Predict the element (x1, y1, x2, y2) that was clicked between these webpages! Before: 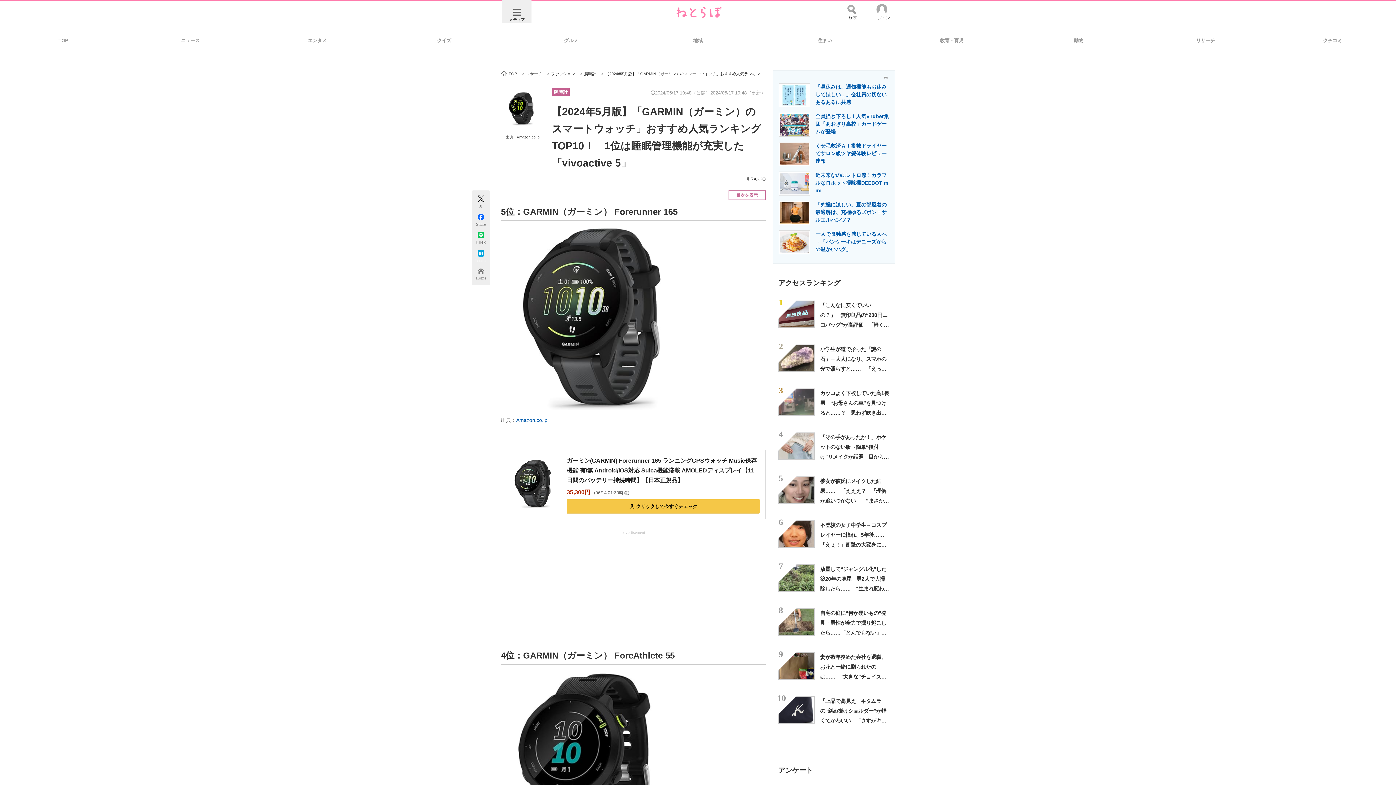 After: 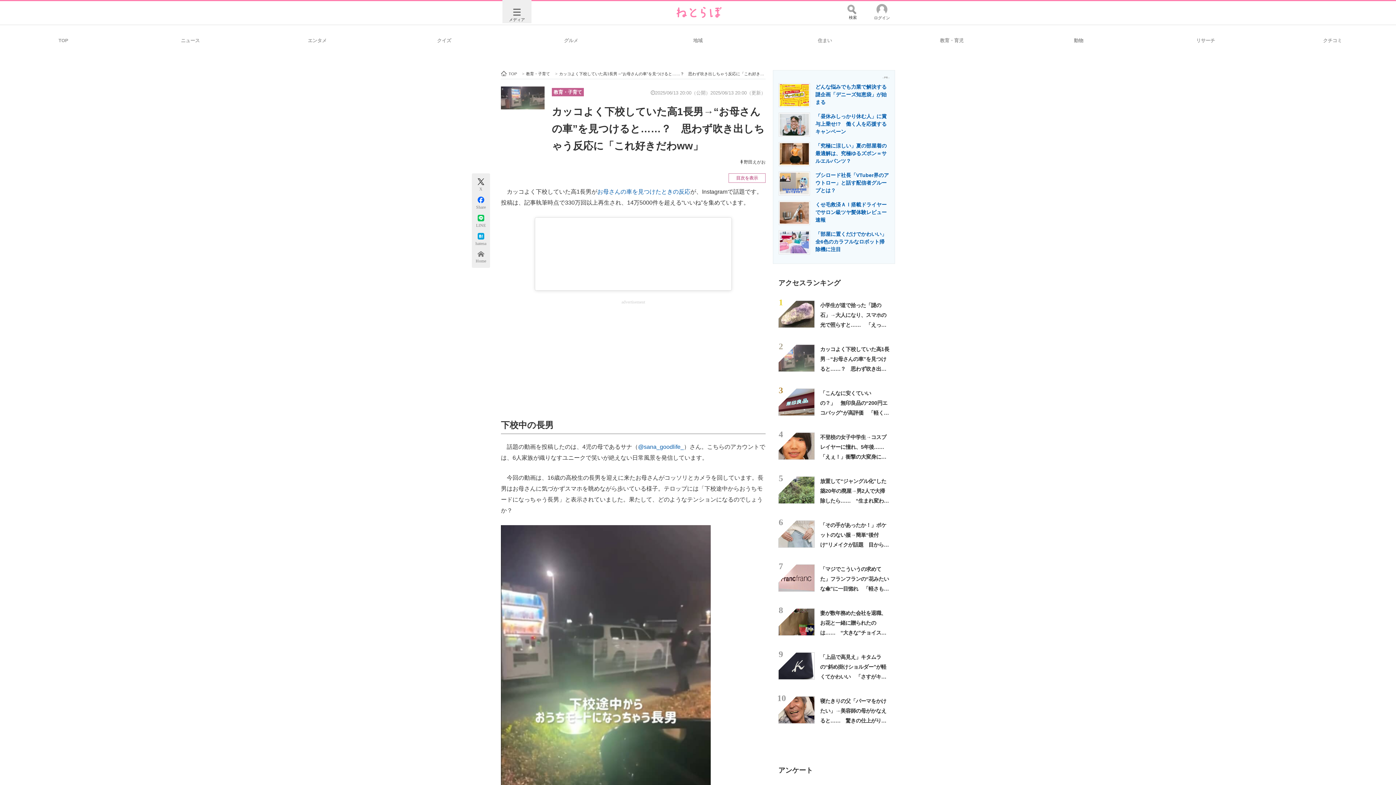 Action: bbox: (778, 388, 814, 416)